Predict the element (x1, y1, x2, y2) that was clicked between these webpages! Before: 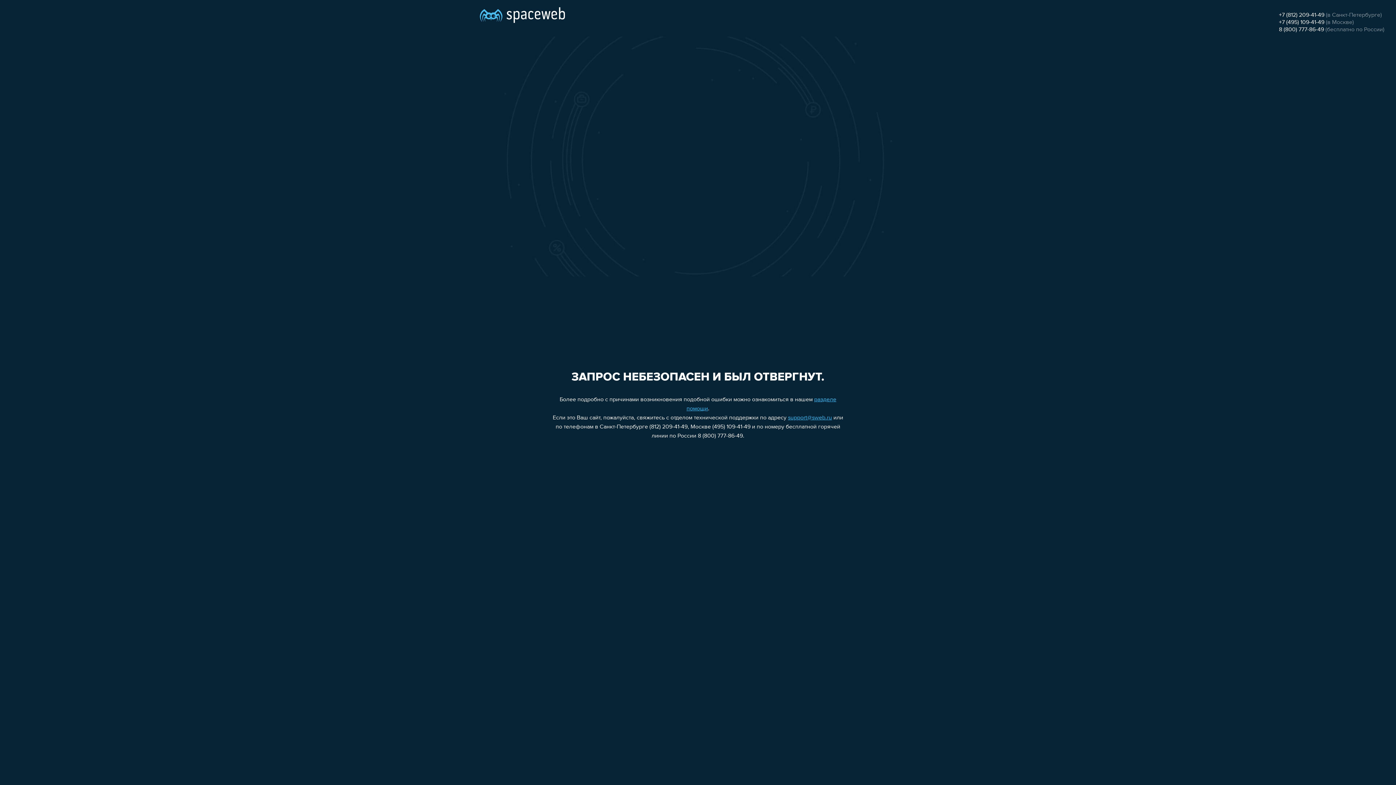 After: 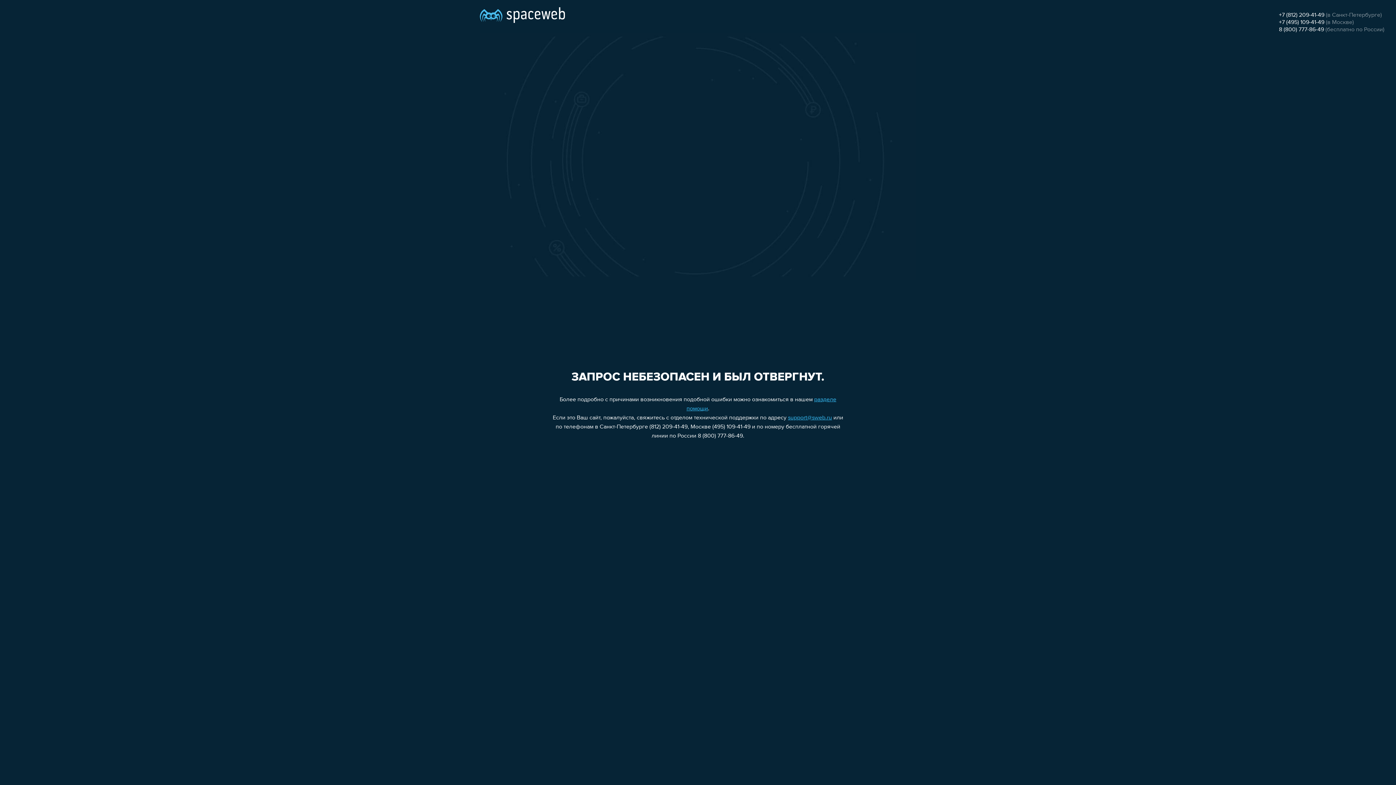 Action: bbox: (1279, 12, 1324, 18) label: +7 (812) 209-41-49